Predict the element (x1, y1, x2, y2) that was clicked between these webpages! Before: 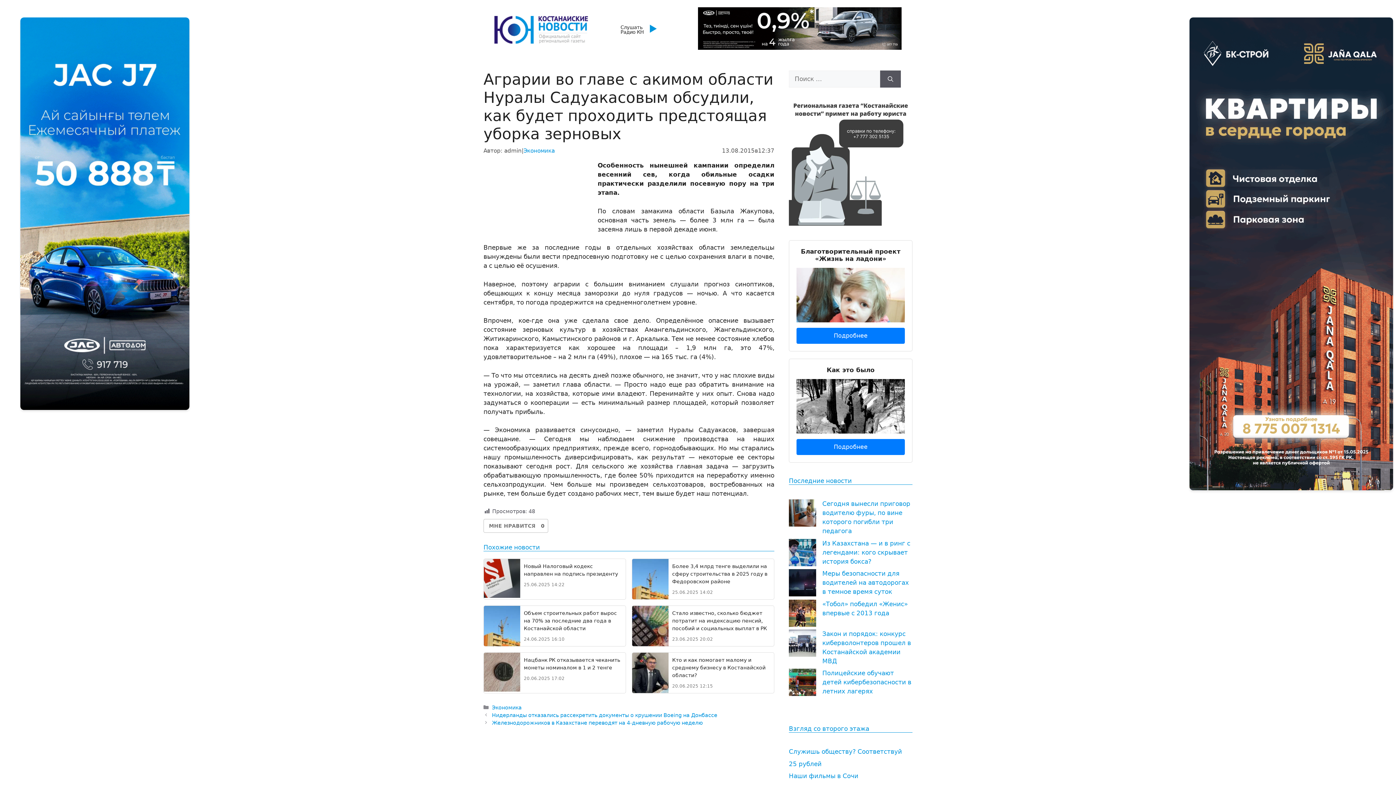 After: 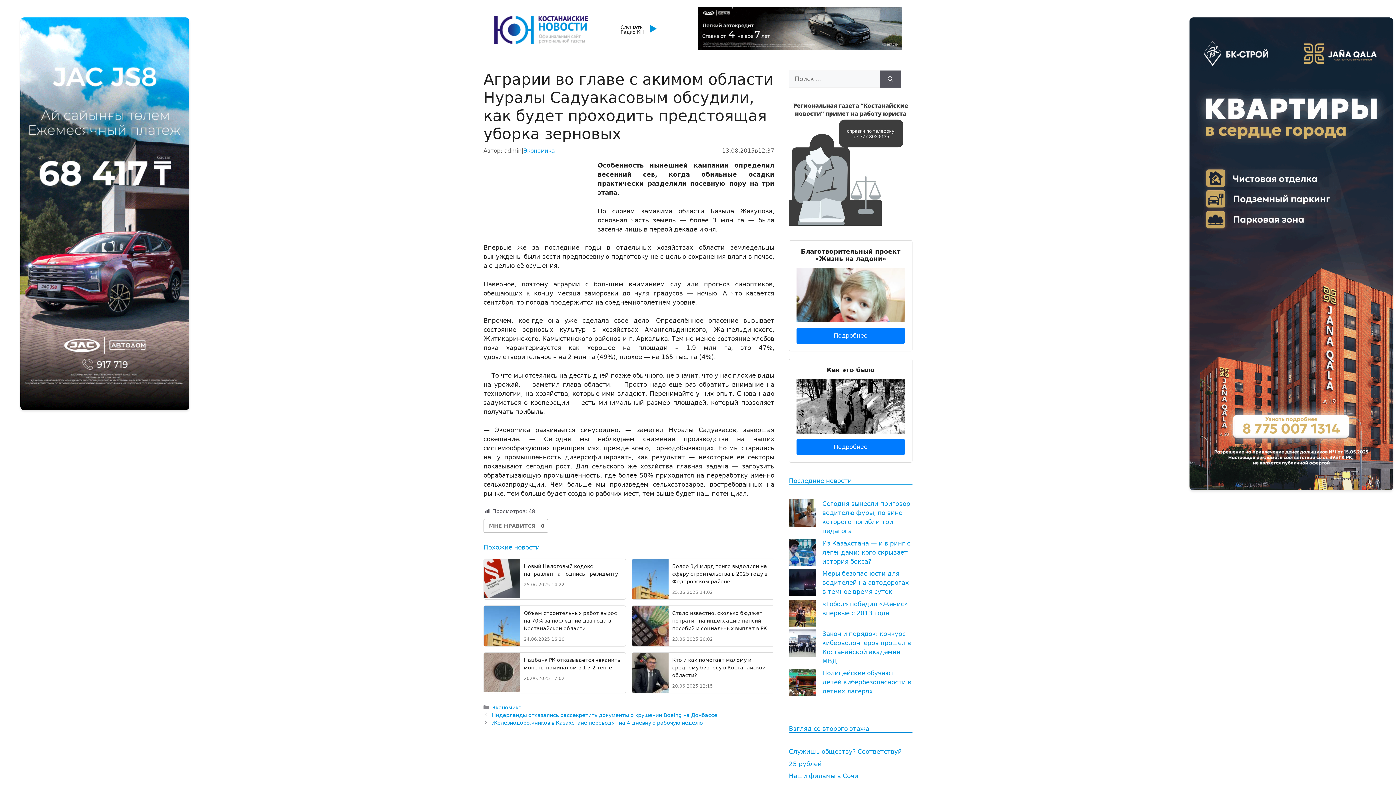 Action: bbox: (20, 404, 189, 411)